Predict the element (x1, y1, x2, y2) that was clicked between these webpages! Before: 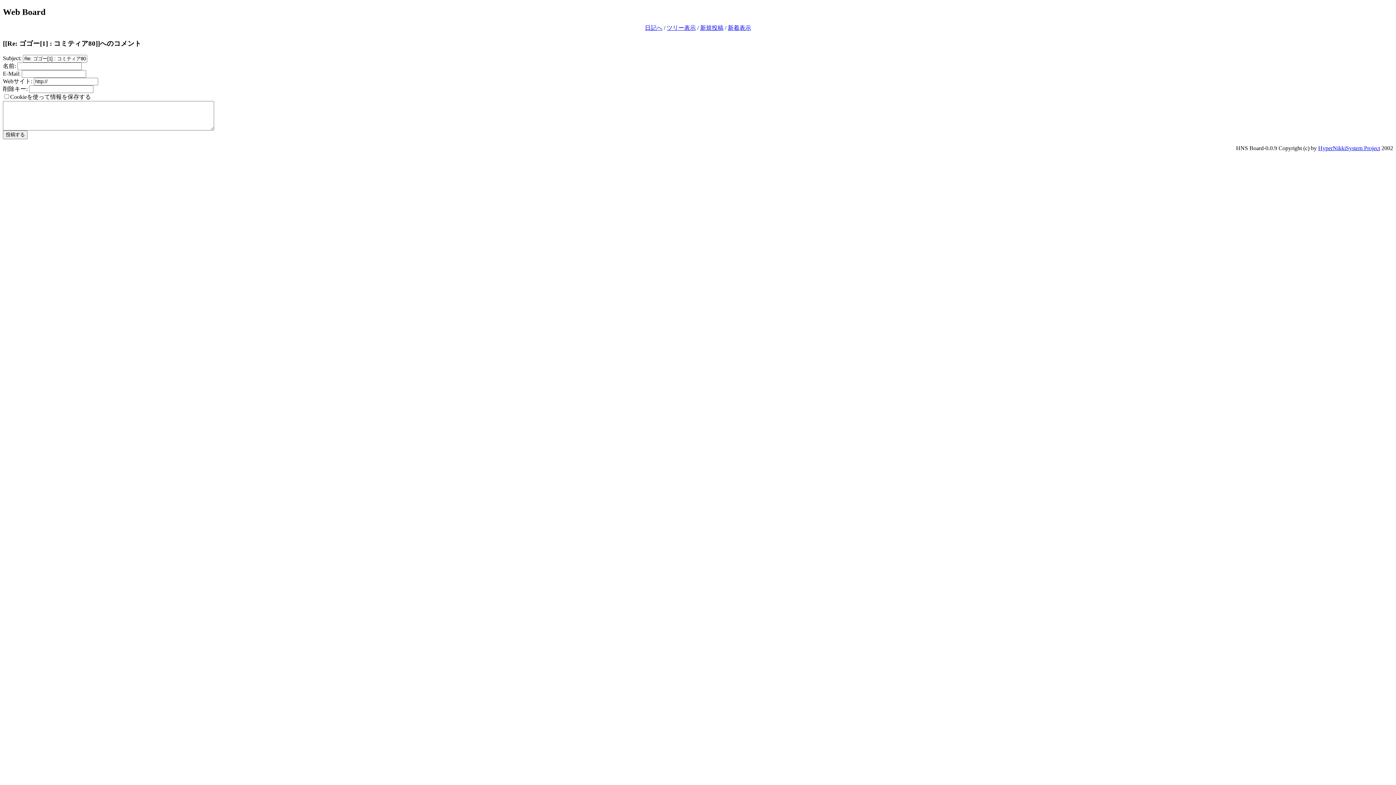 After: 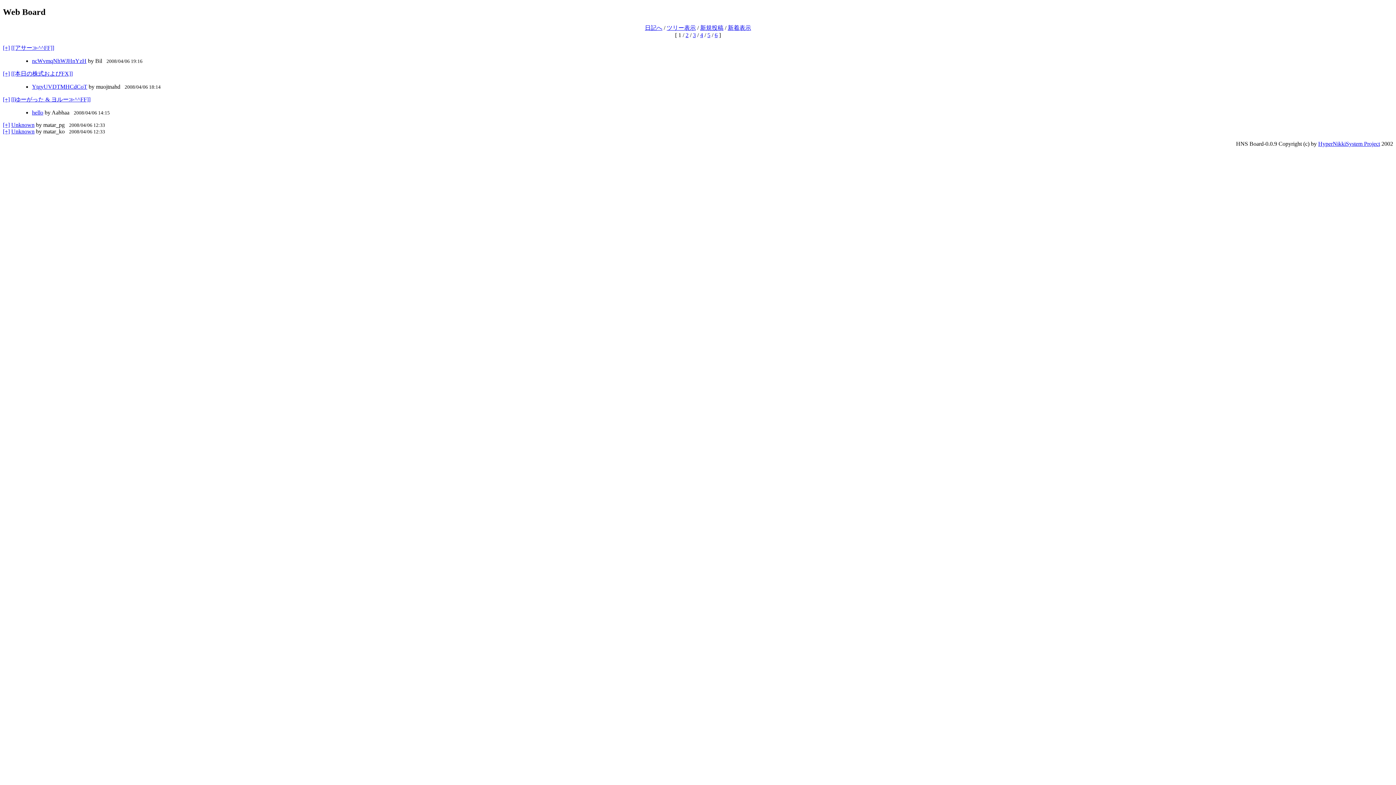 Action: bbox: (666, 24, 696, 30) label: ツリー表示